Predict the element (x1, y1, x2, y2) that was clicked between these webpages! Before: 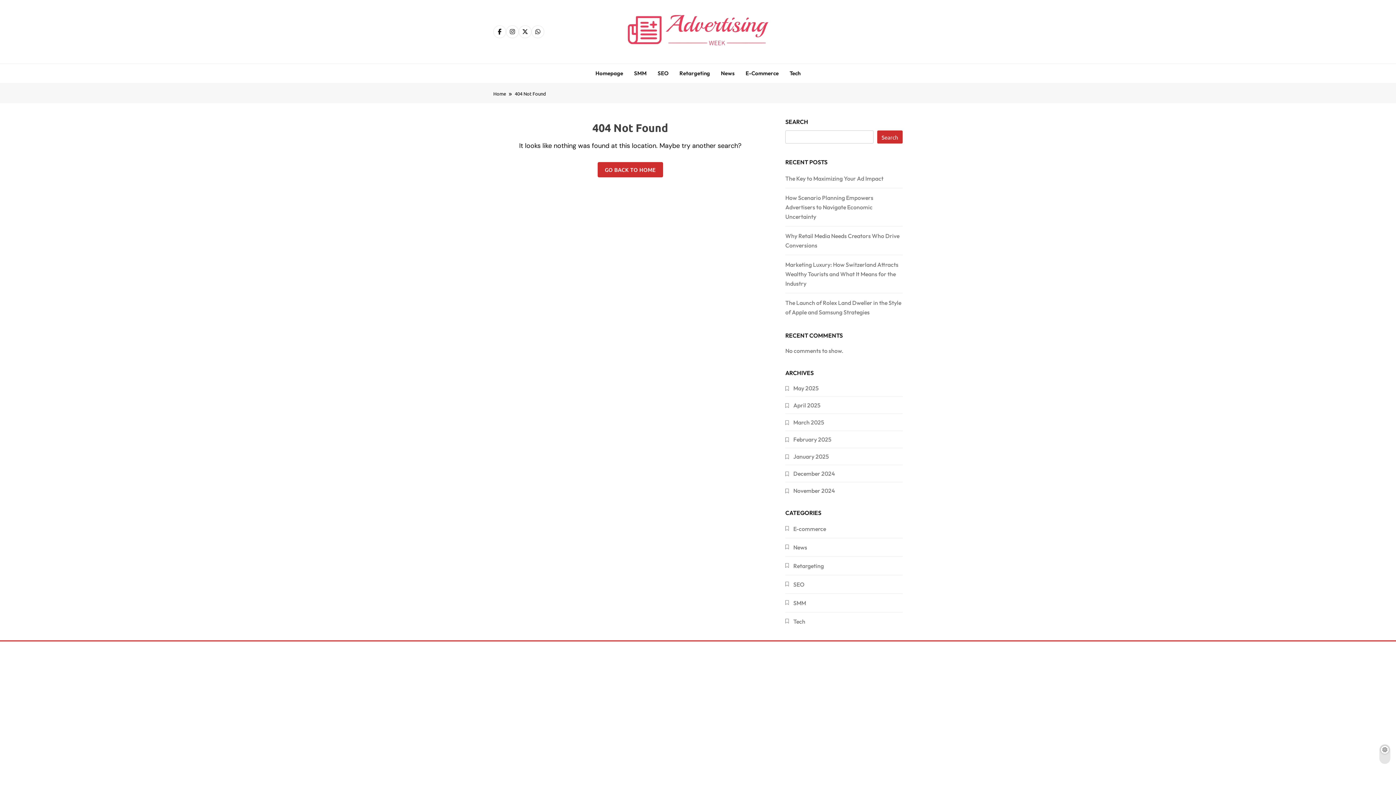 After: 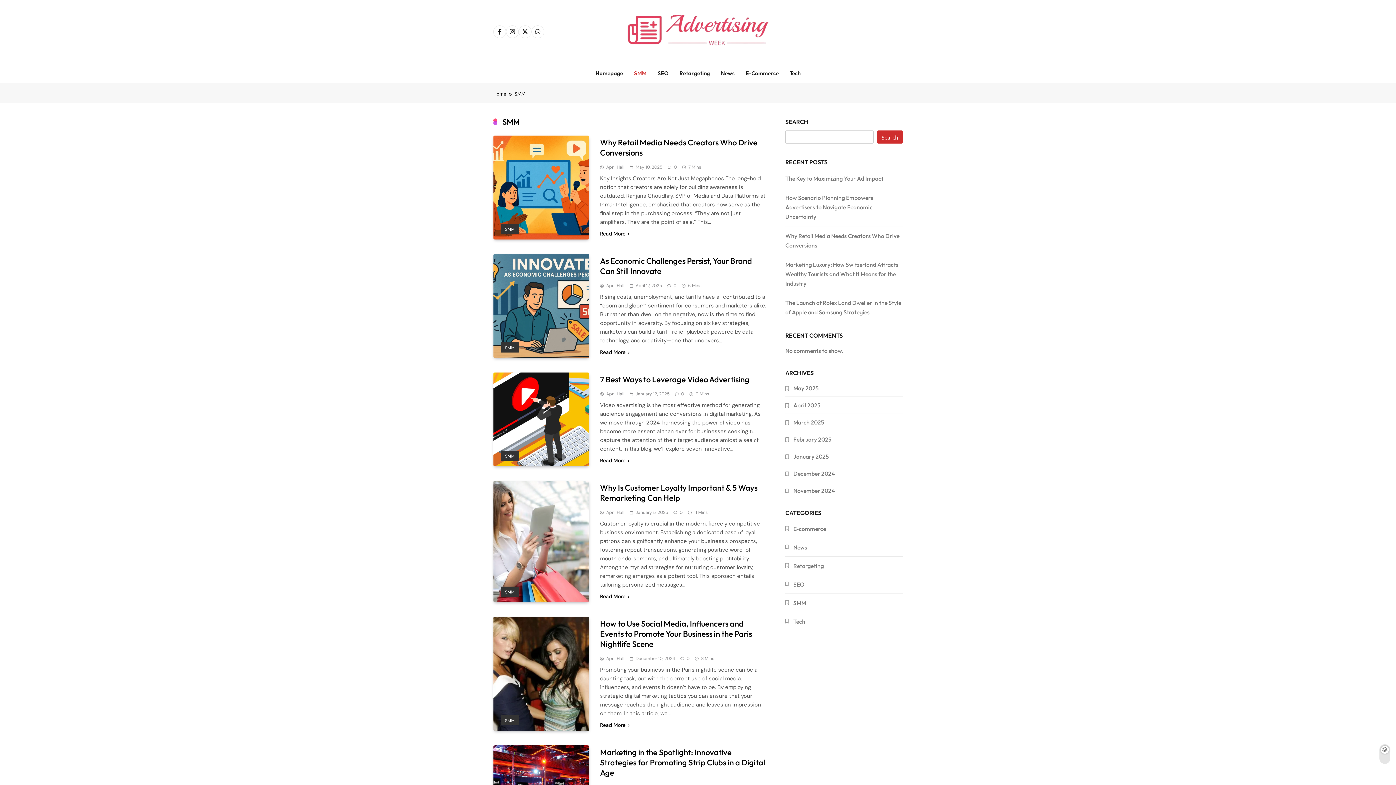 Action: bbox: (628, 63, 652, 82) label: SMM